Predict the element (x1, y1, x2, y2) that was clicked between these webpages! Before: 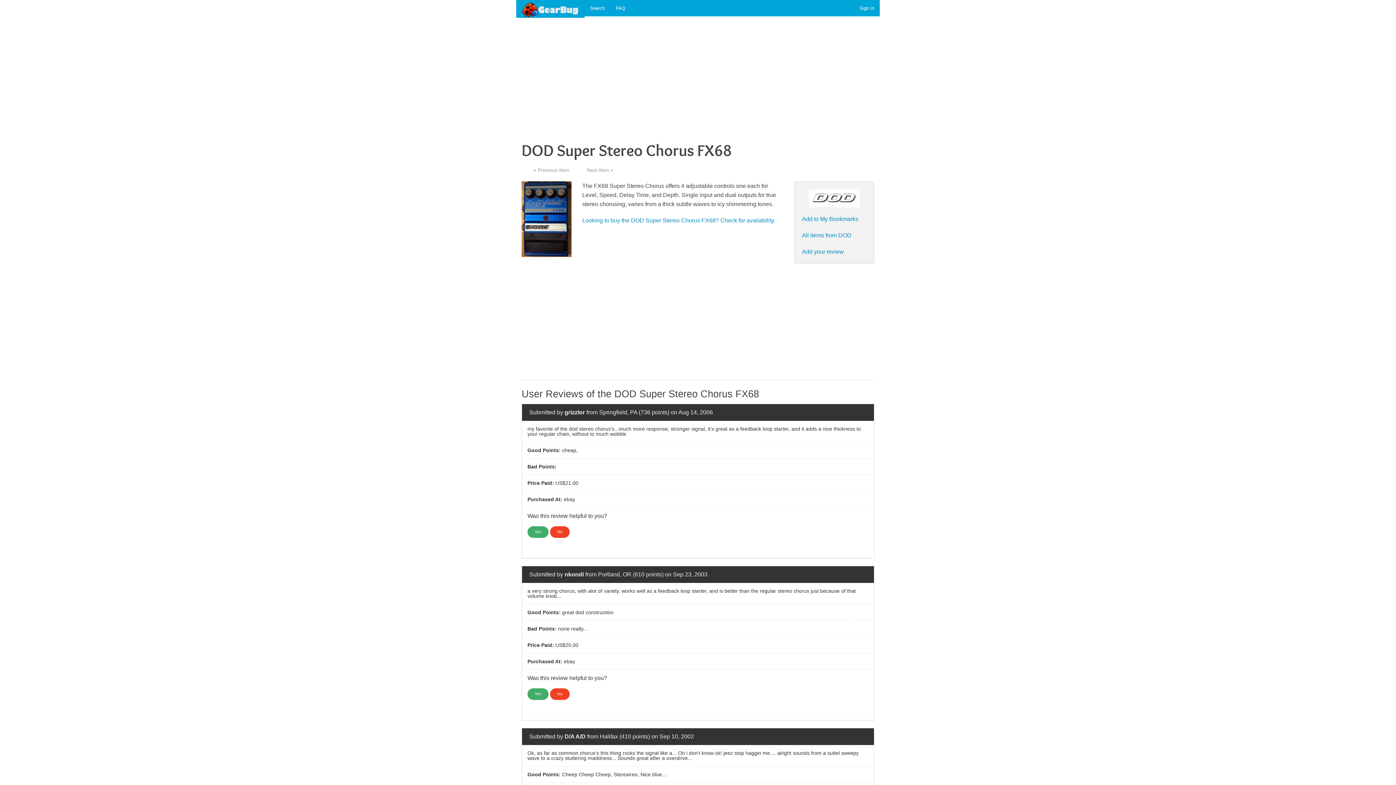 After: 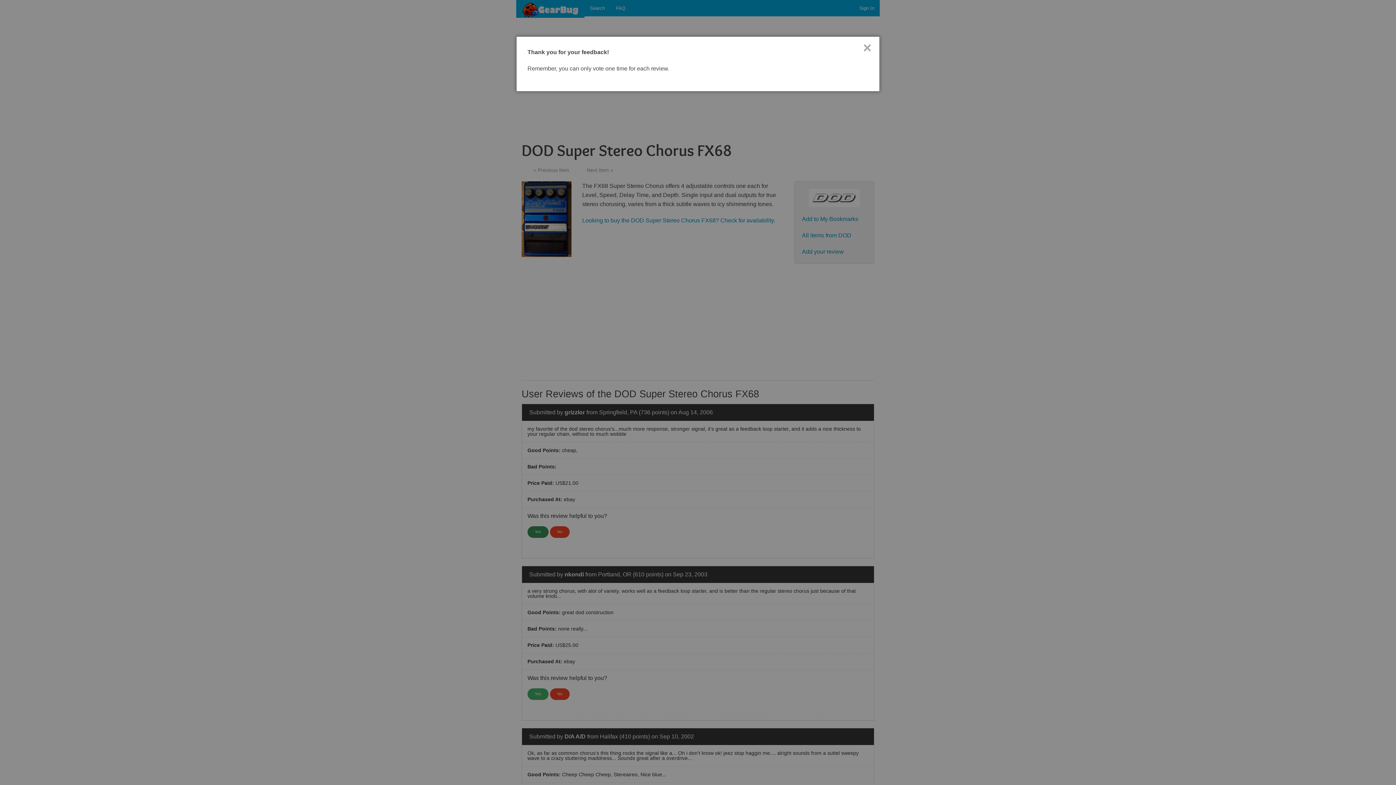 Action: bbox: (527, 526, 548, 538) label: Yes